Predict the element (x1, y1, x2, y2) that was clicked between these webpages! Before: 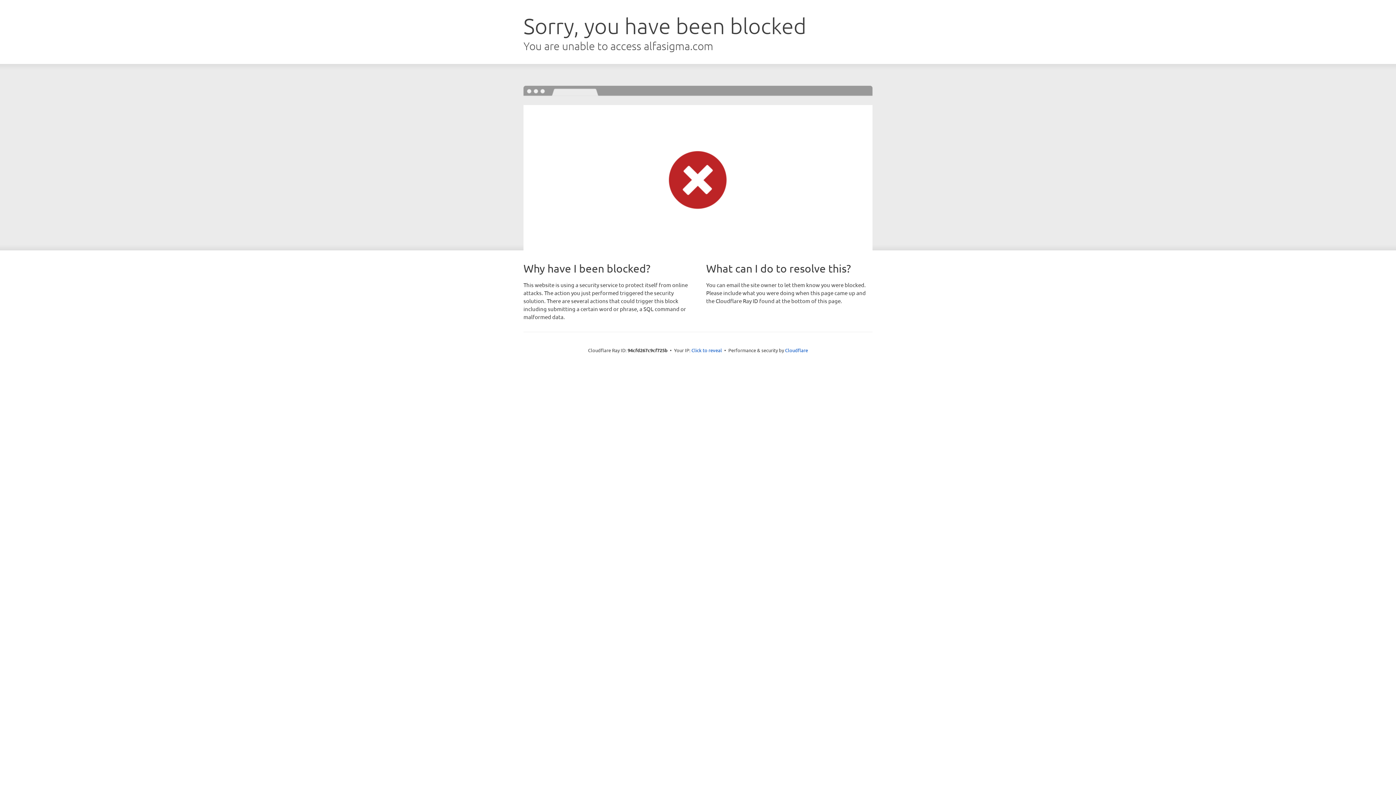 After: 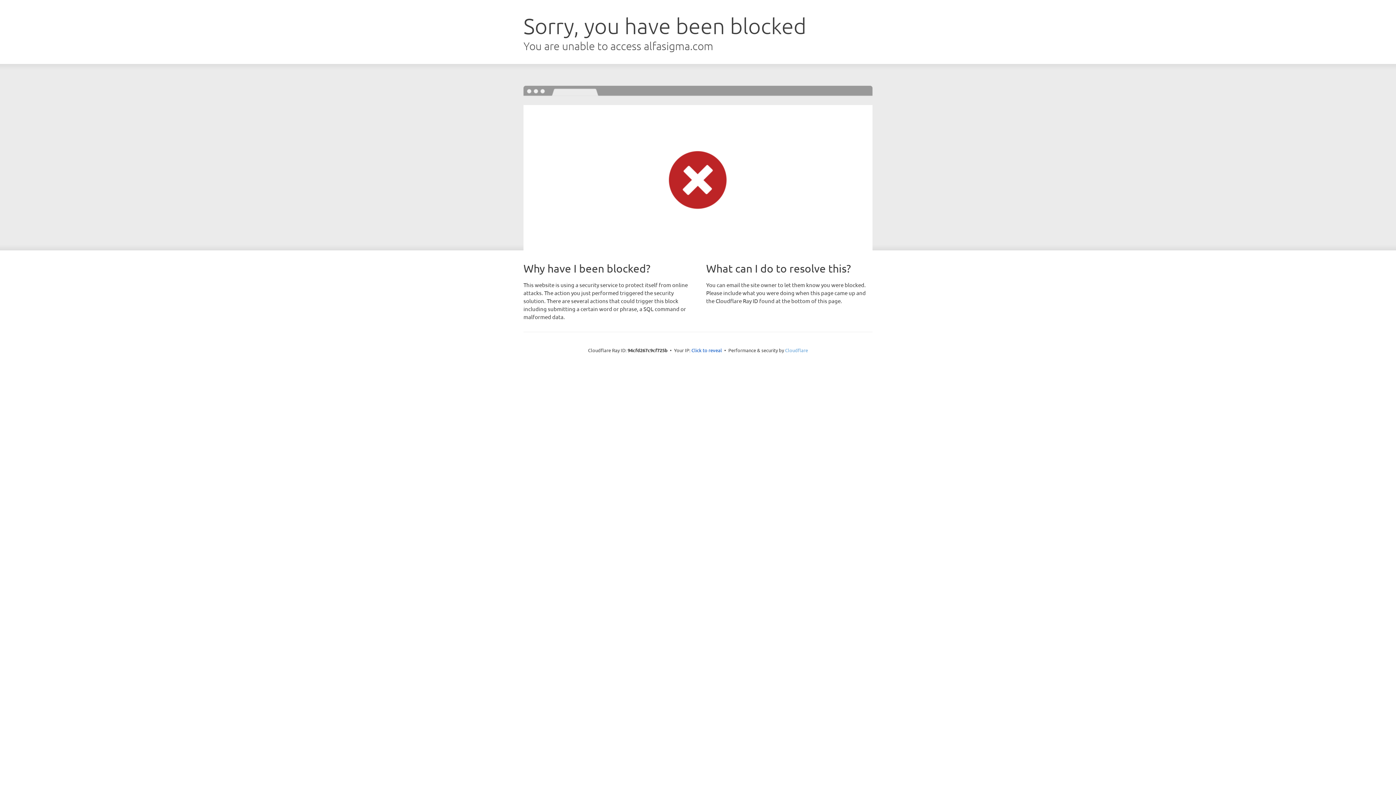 Action: bbox: (785, 347, 808, 353) label: Cloudflare